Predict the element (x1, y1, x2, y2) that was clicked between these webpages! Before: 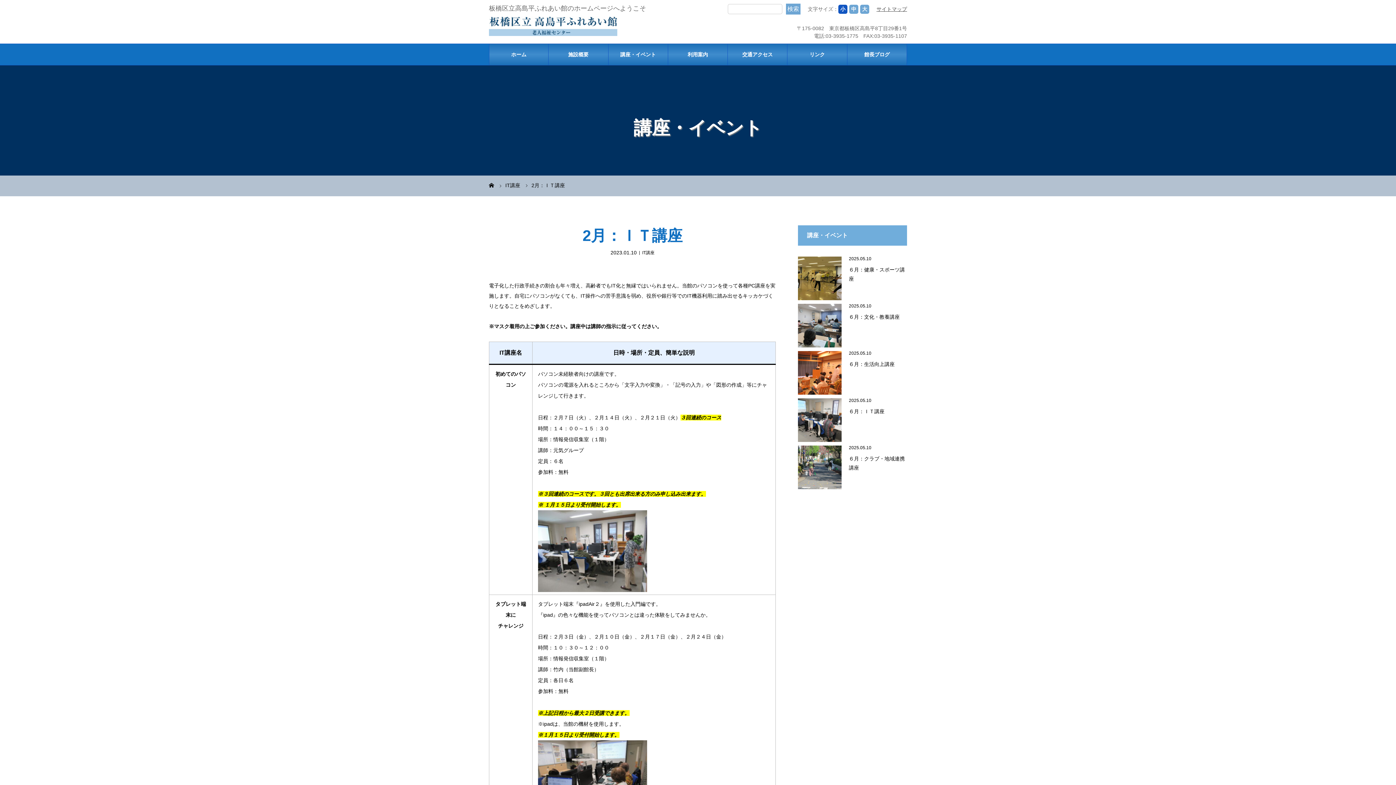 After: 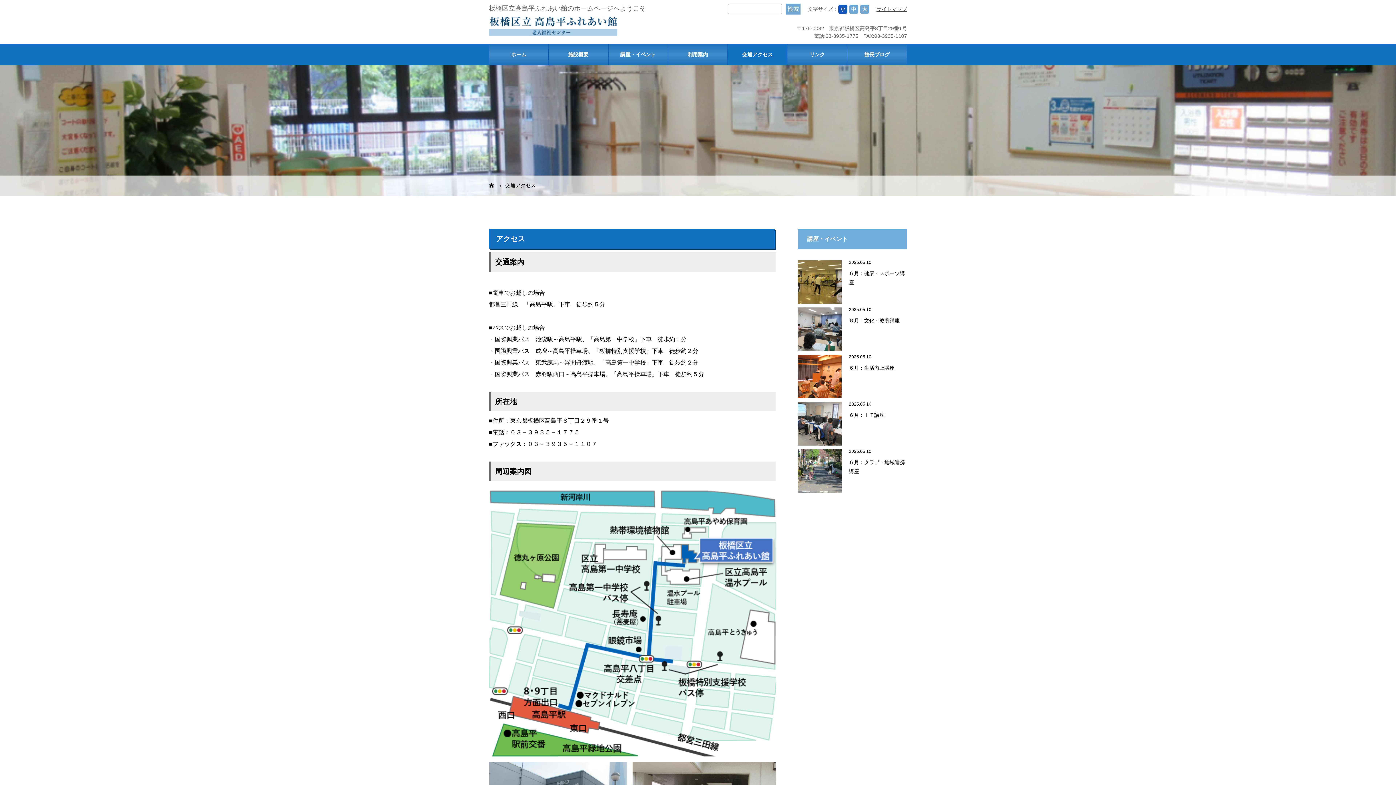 Action: label: 交通アクセス bbox: (728, 43, 787, 65)